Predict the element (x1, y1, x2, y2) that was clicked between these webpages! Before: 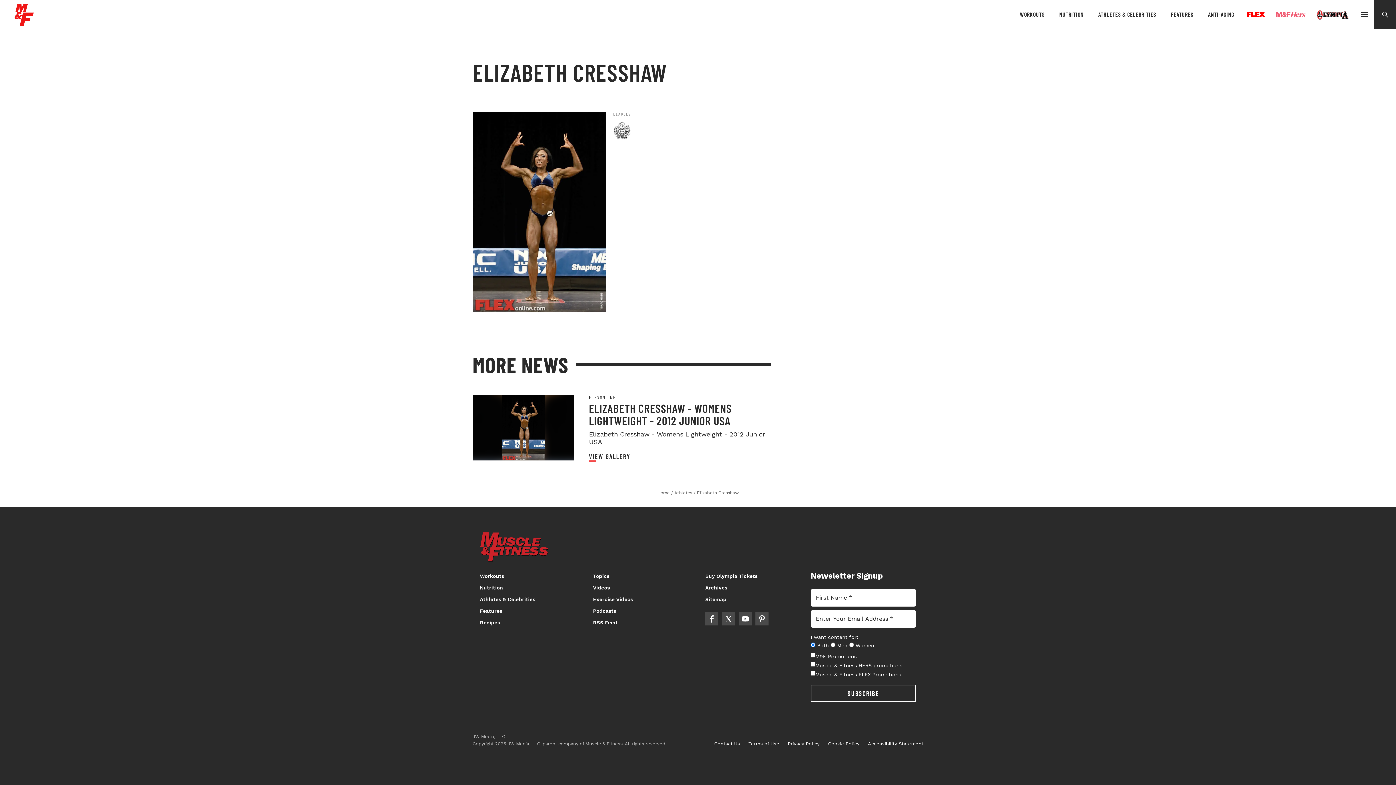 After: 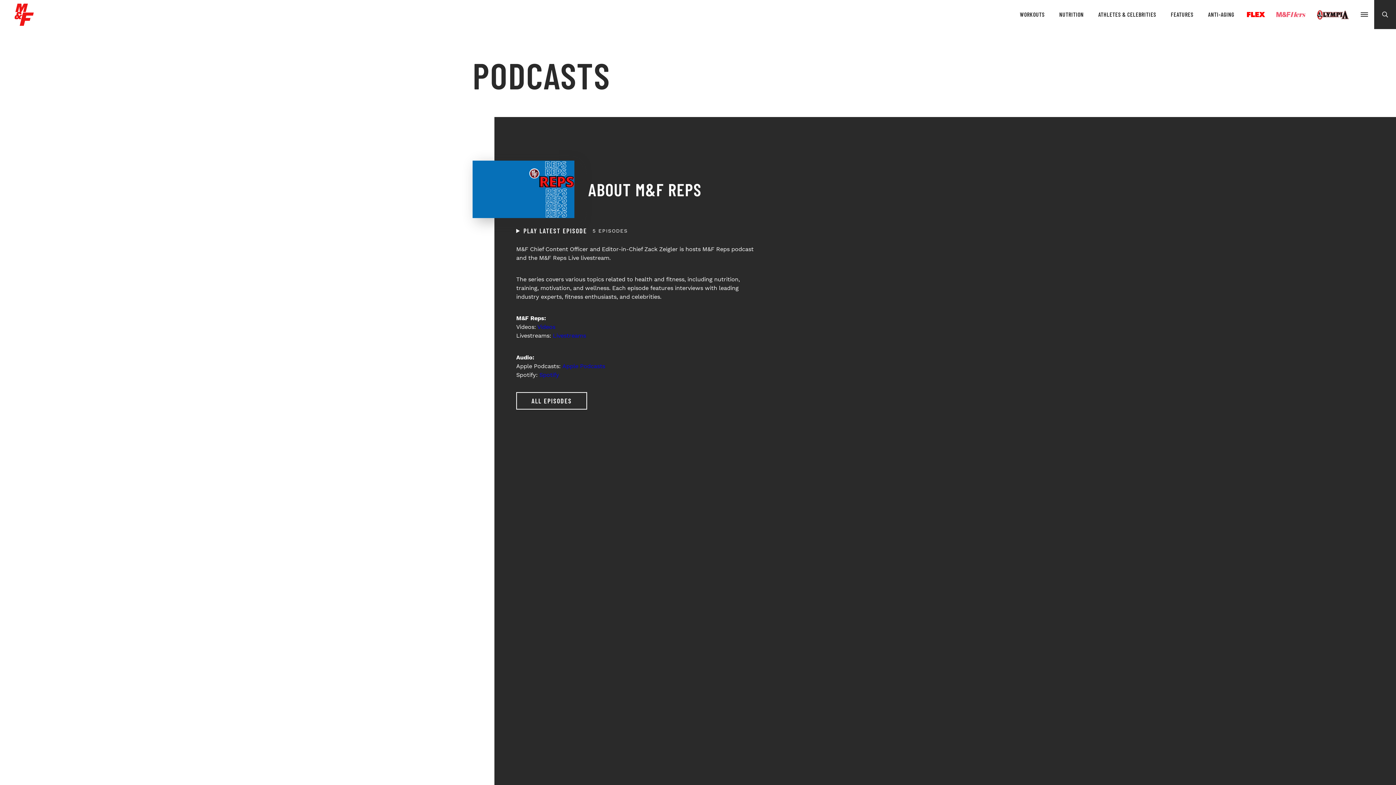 Action: label: Podcasts bbox: (593, 608, 616, 614)